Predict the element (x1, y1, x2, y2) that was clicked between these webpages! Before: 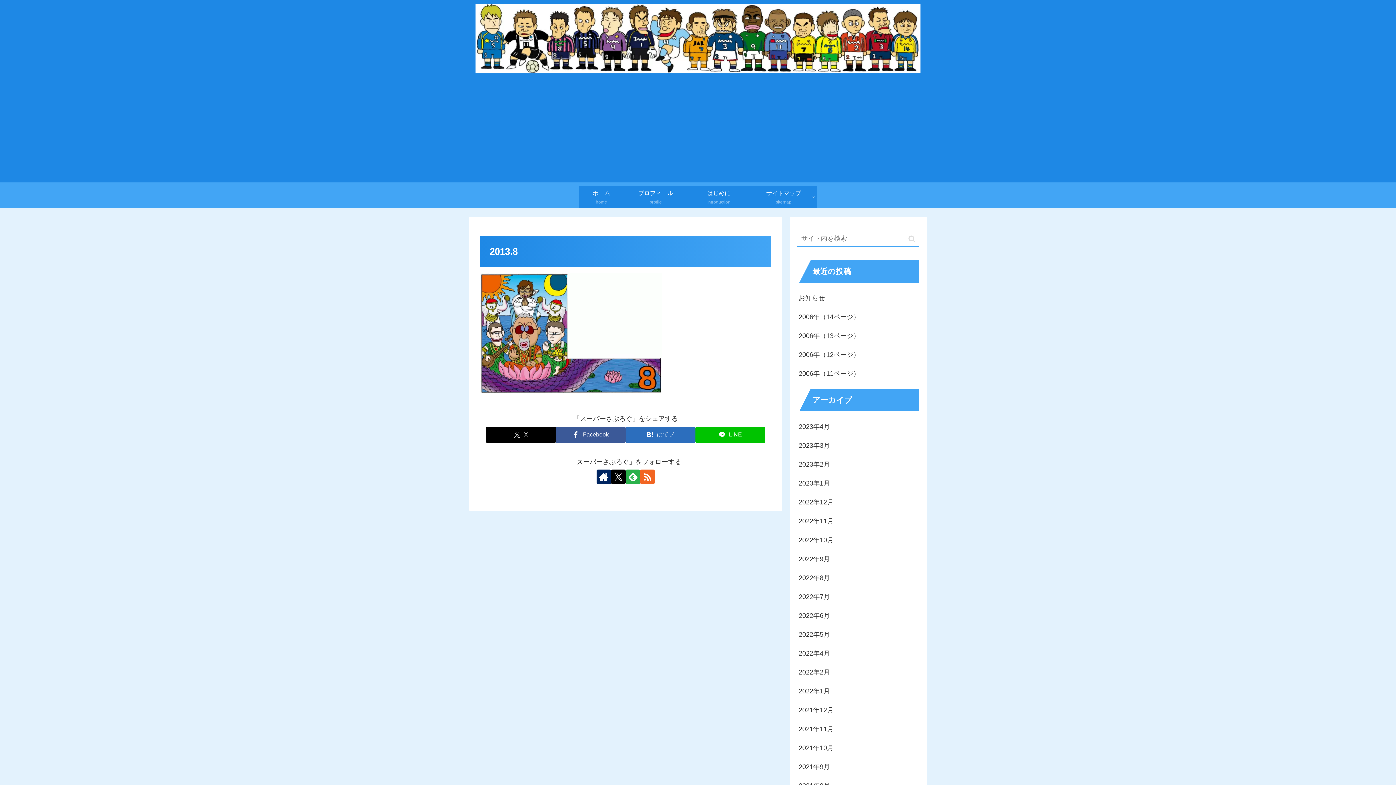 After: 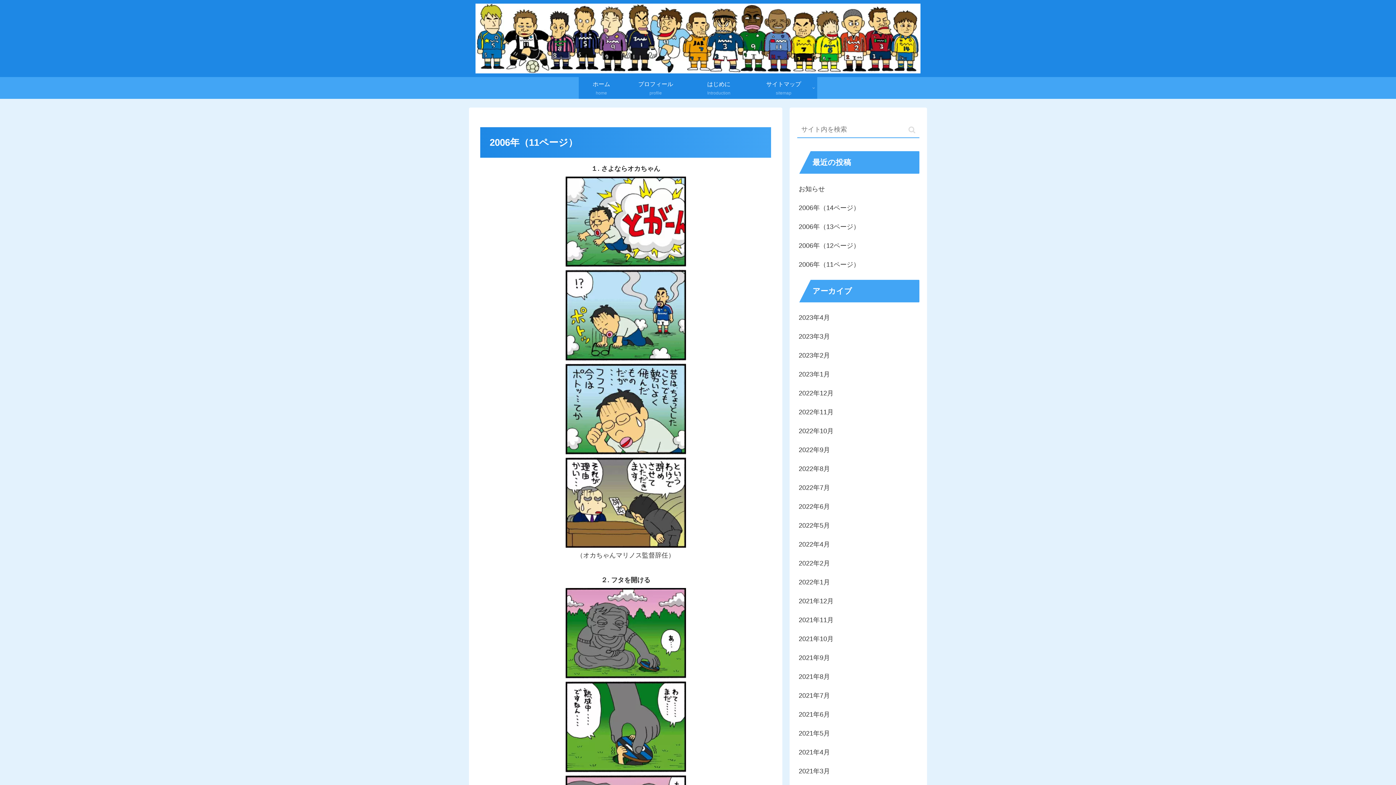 Action: label: 2006年（11ページ） bbox: (797, 364, 919, 383)